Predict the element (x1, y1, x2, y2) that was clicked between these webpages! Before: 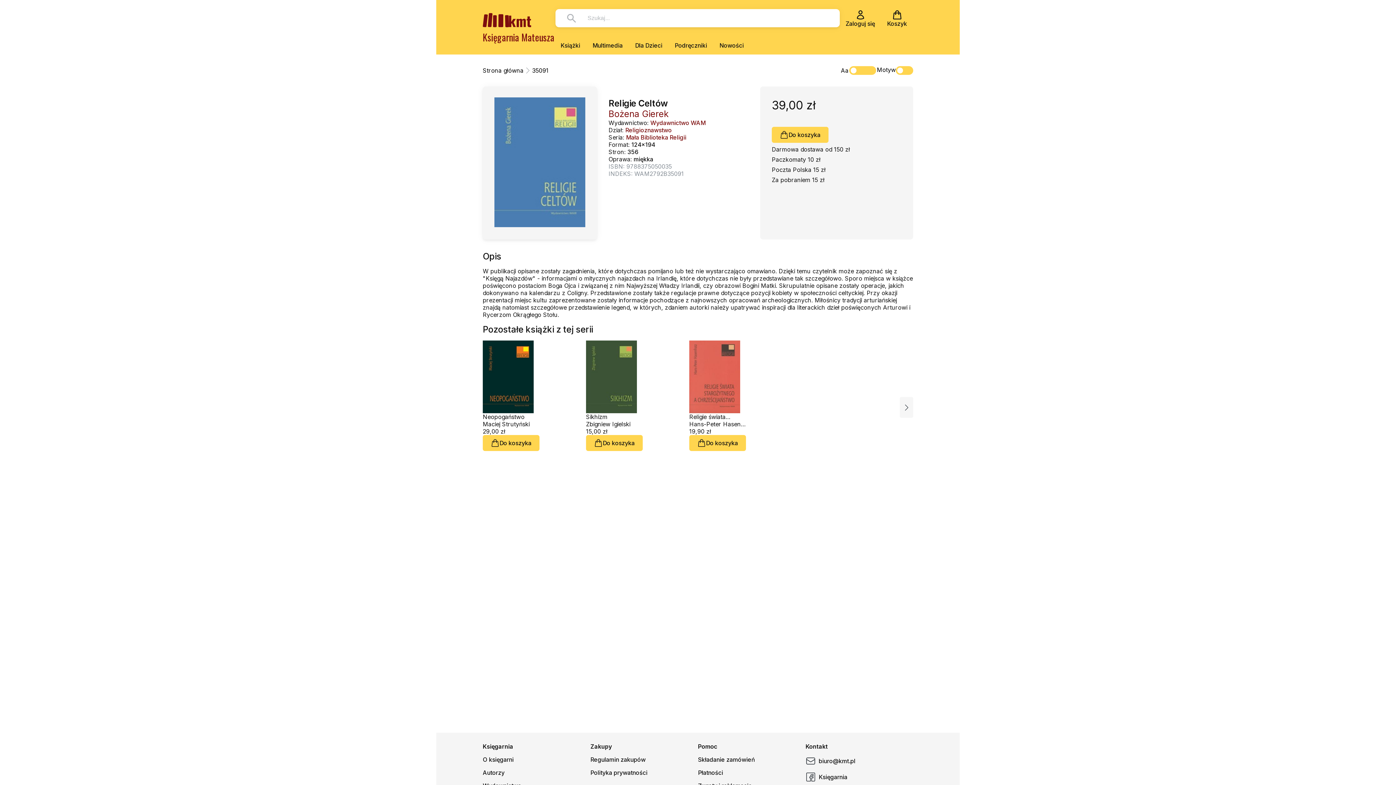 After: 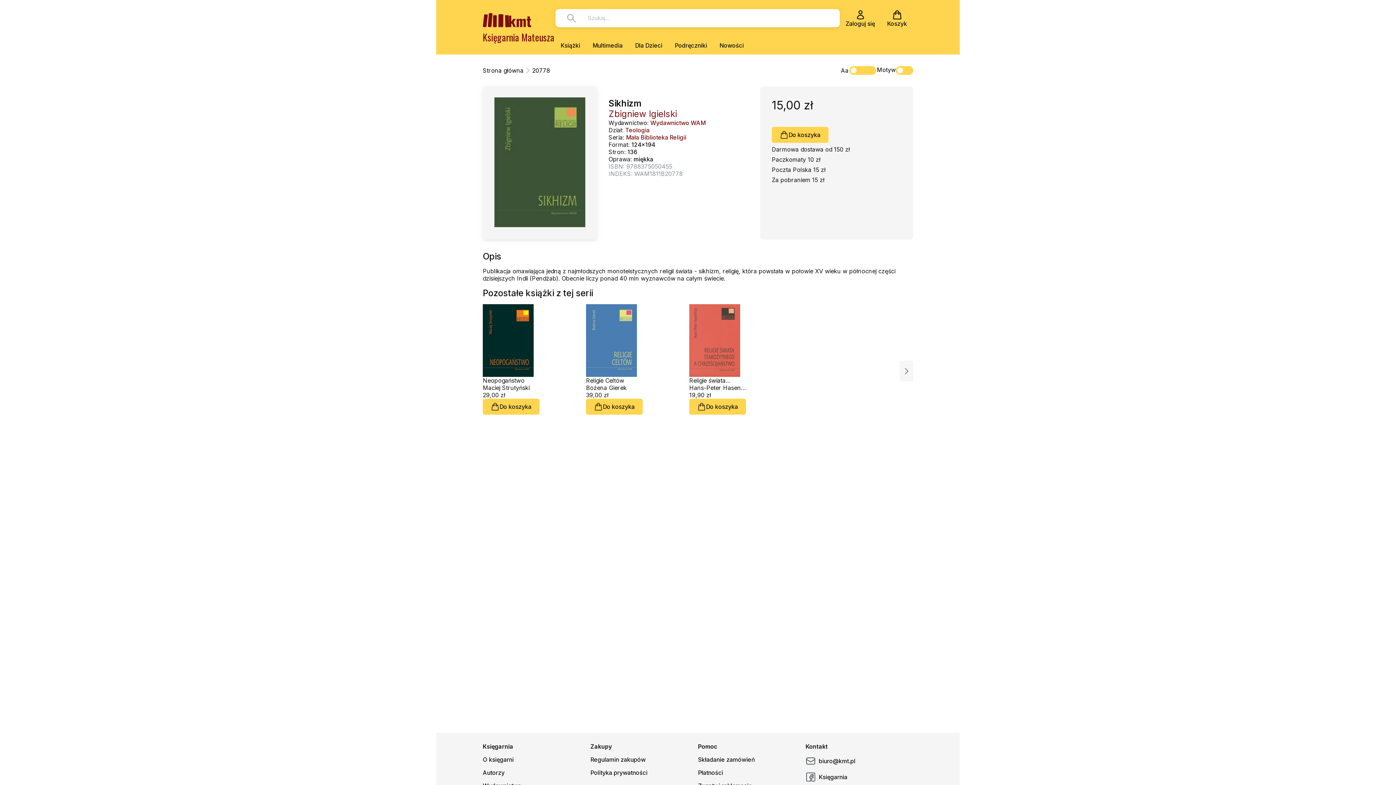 Action: label: Sikhizm bbox: (586, 413, 642, 420)